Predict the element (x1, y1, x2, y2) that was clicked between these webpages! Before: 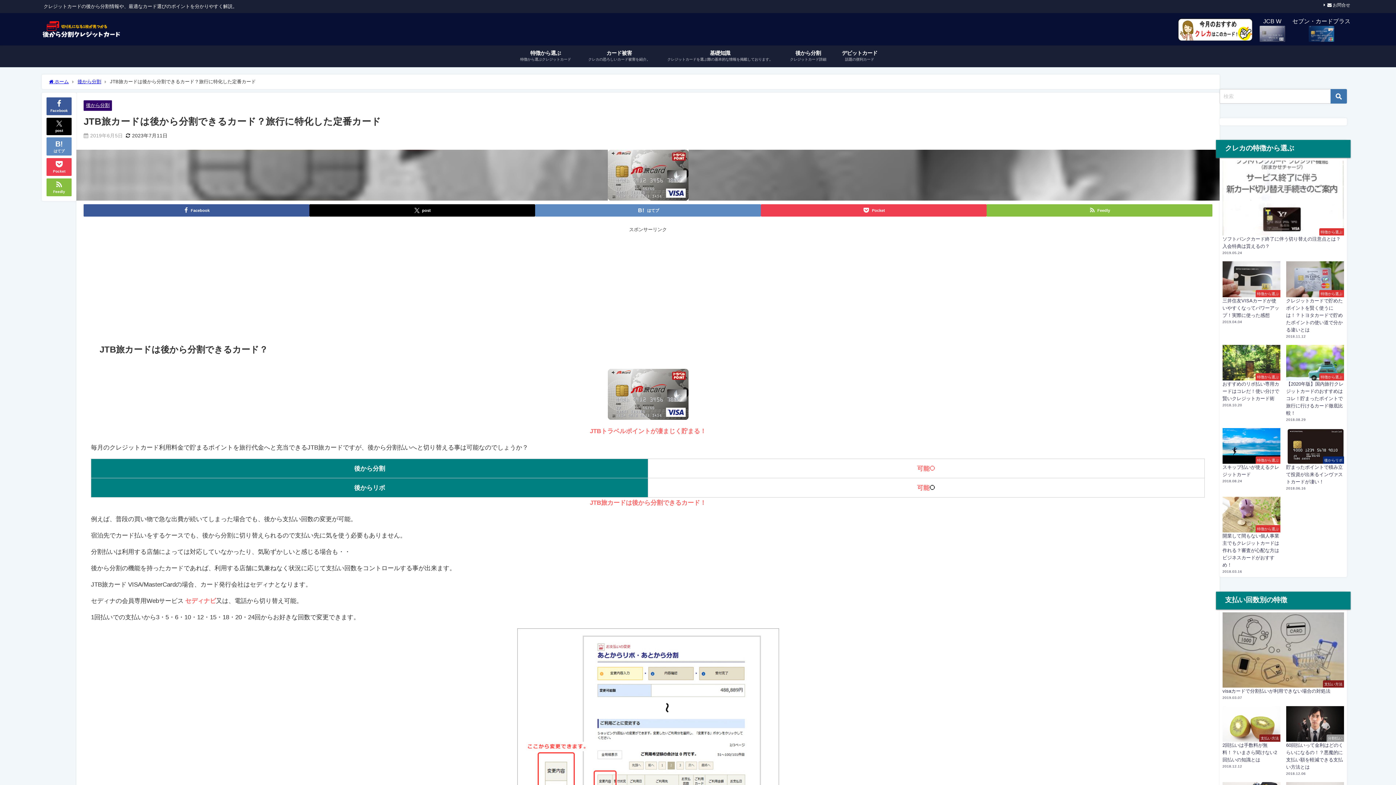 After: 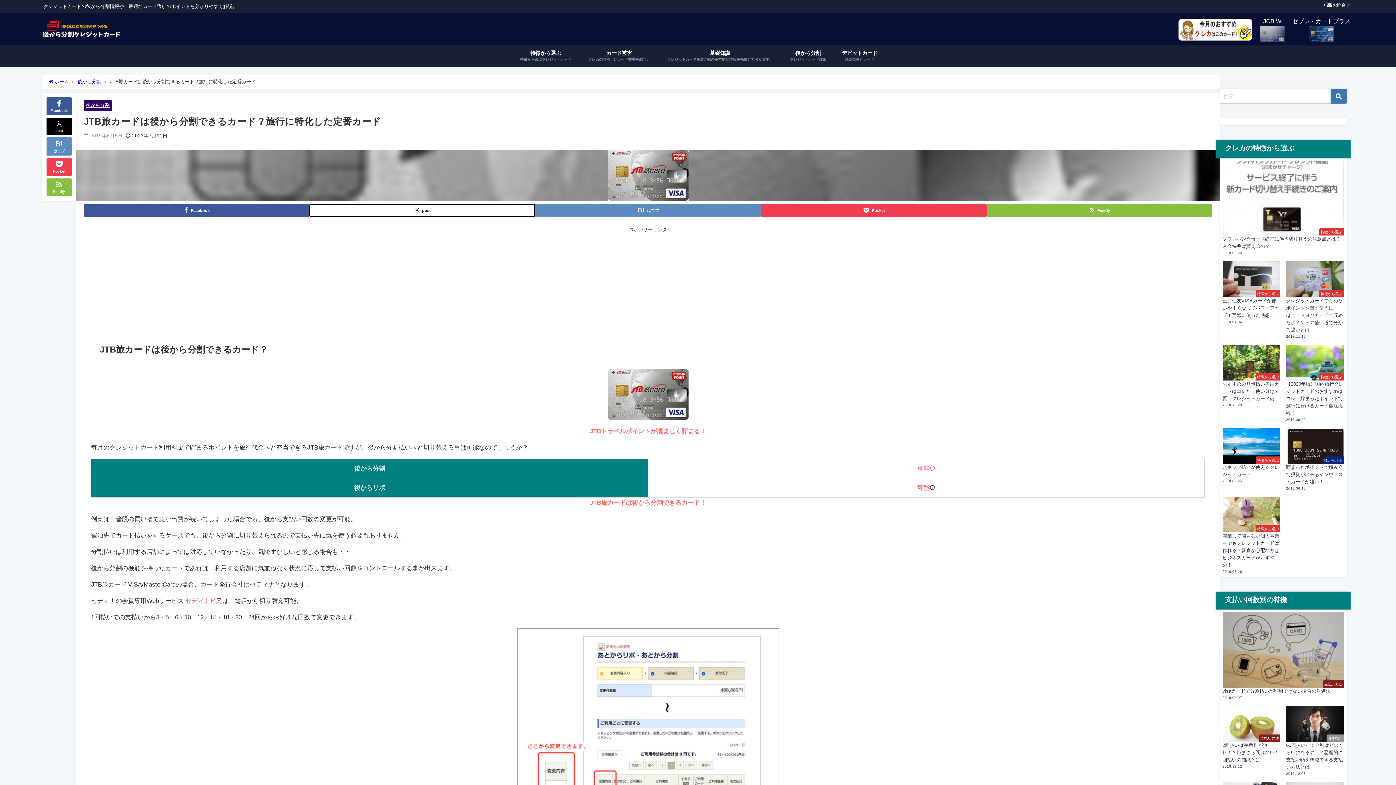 Action: bbox: (309, 204, 535, 216) label: post